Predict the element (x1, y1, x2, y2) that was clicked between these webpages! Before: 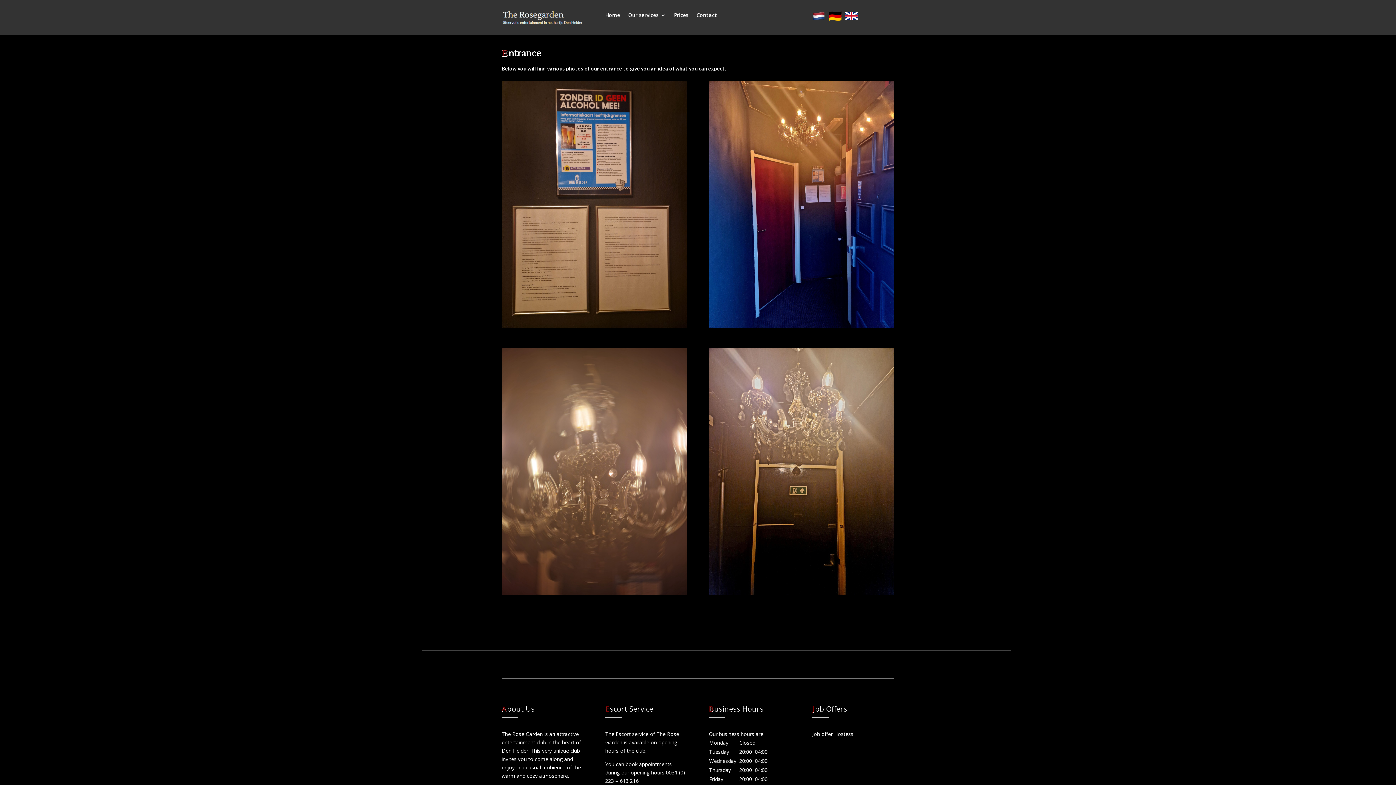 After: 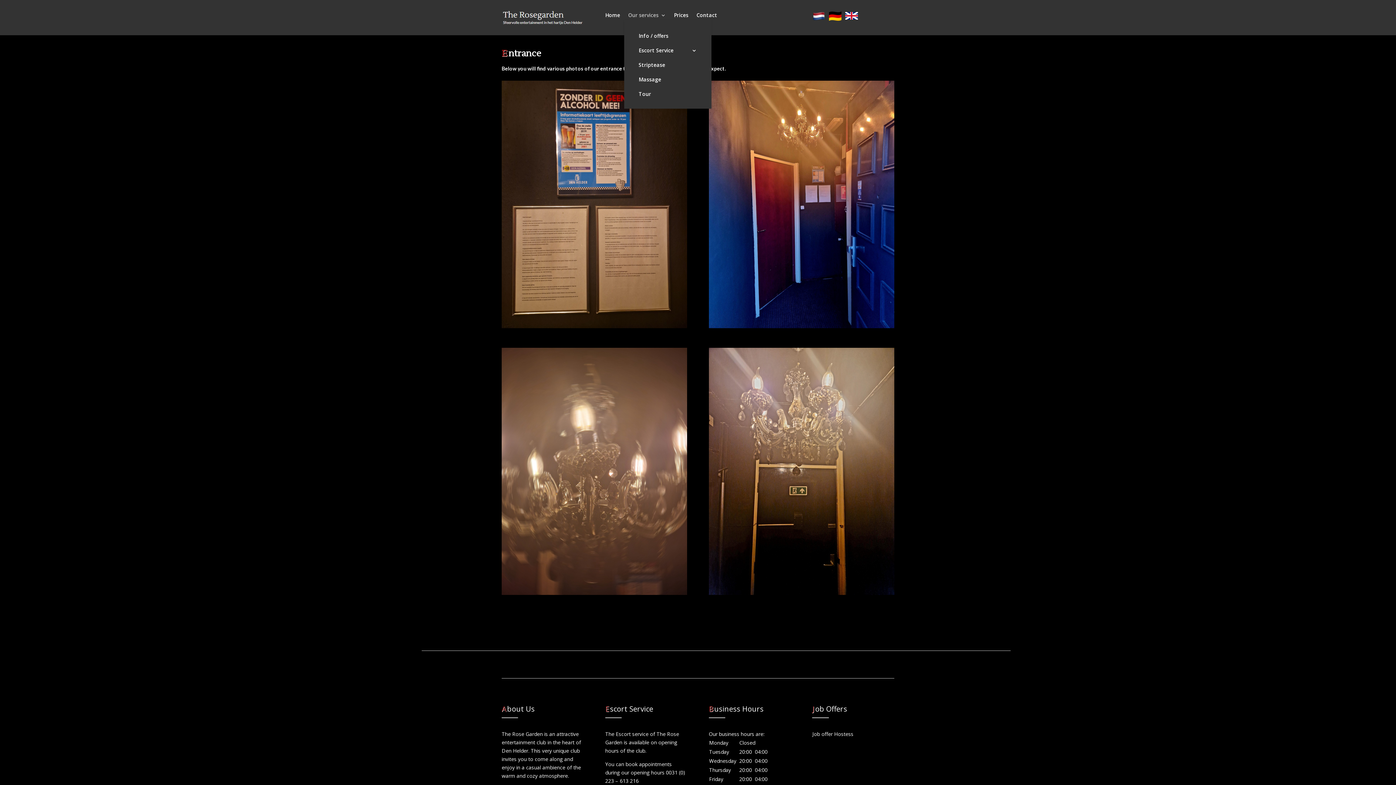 Action: label: Our services bbox: (628, 12, 666, 20)